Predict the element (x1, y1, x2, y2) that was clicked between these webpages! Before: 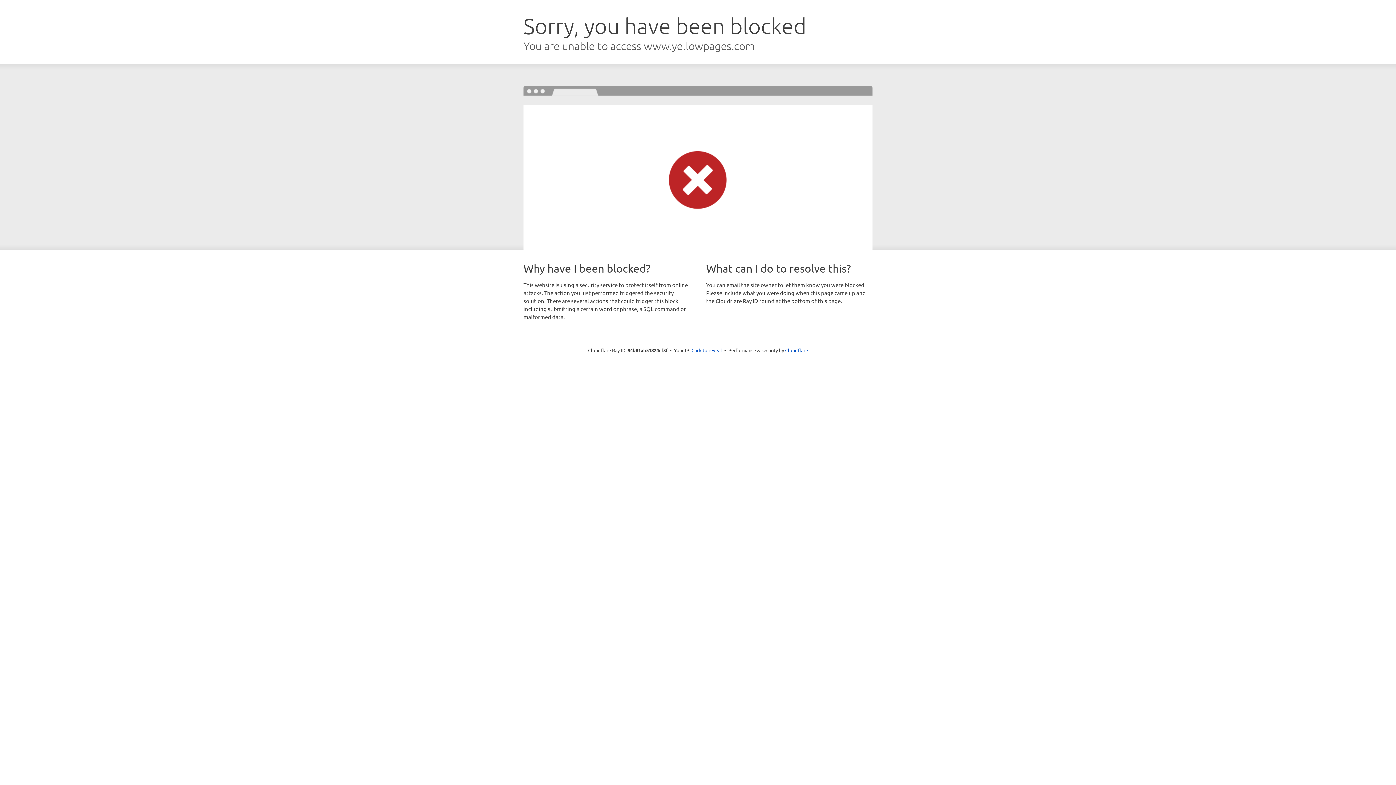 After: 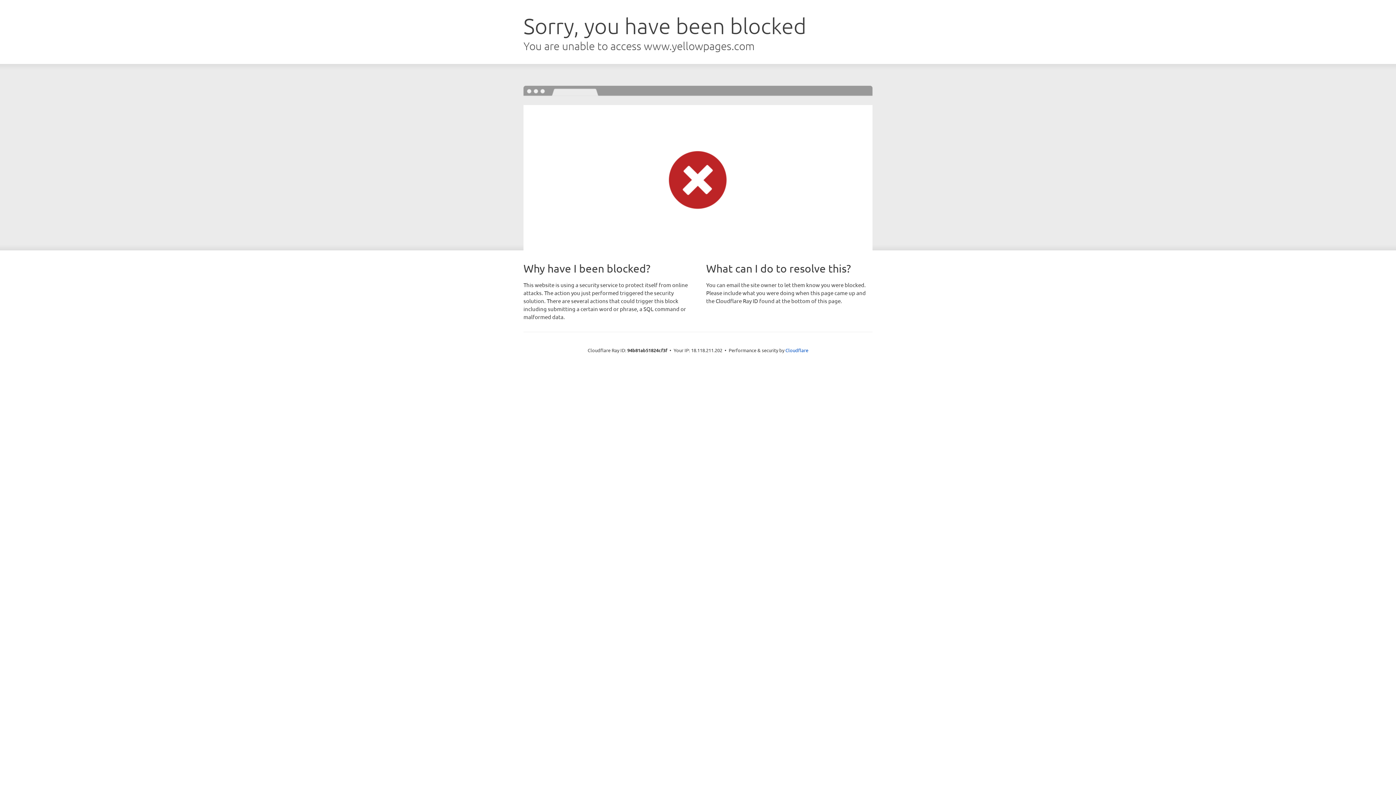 Action: label: Click to reveal bbox: (691, 346, 722, 353)